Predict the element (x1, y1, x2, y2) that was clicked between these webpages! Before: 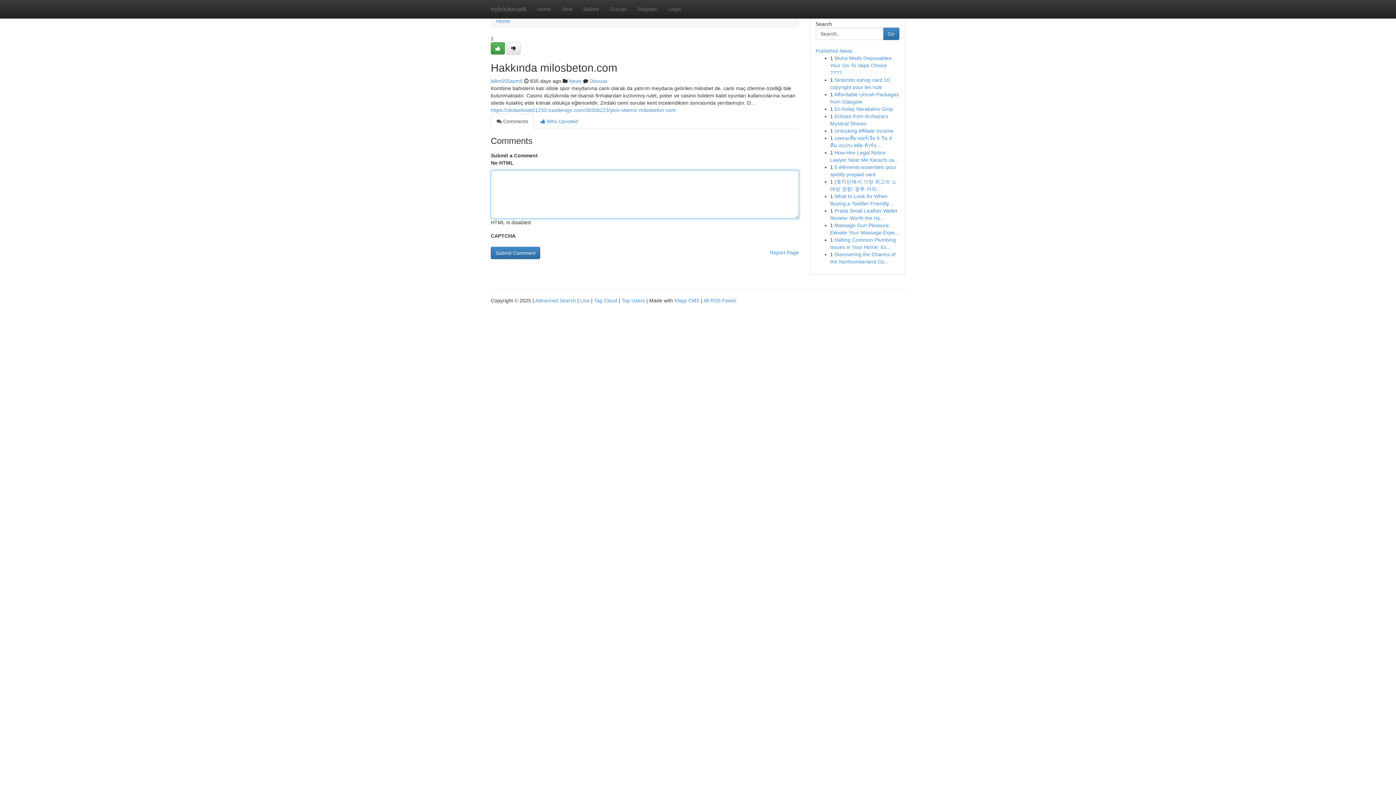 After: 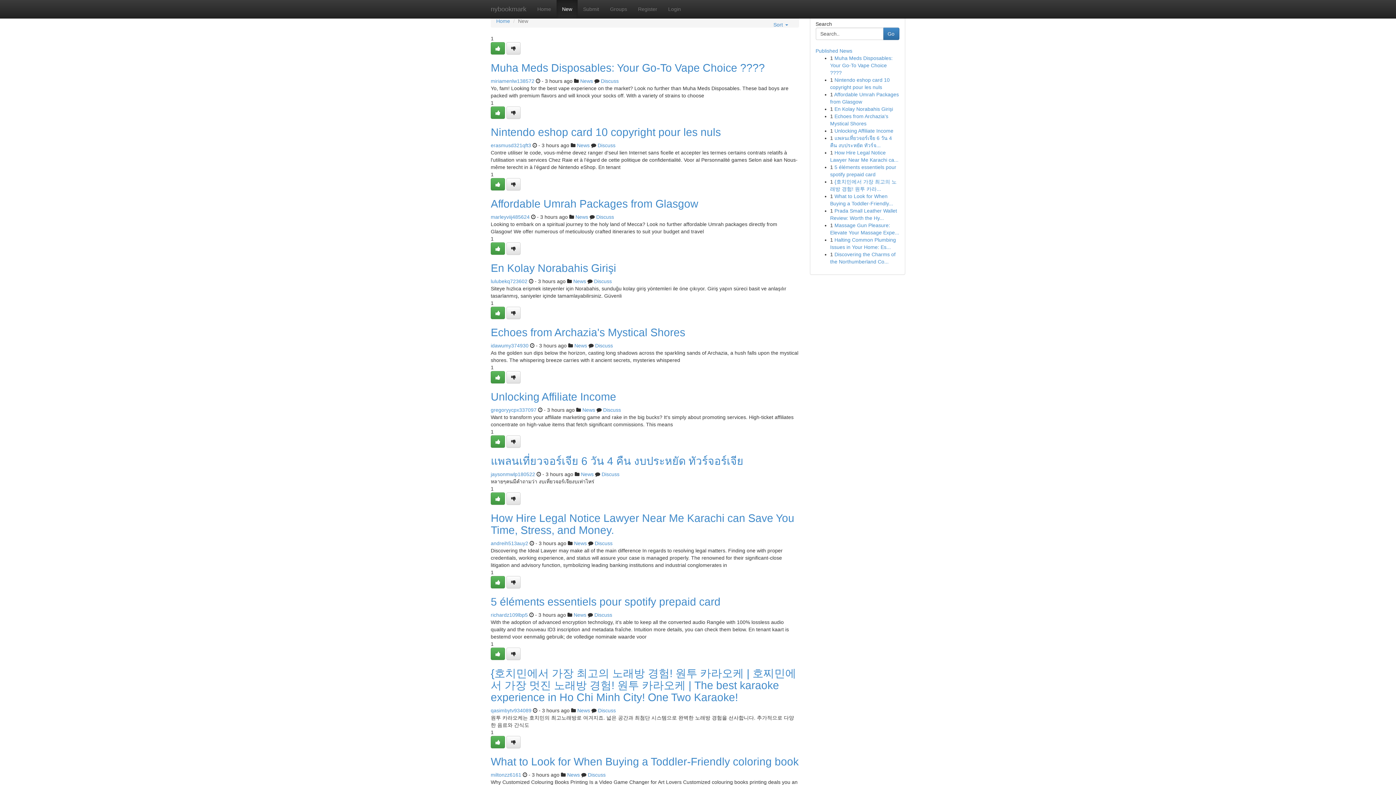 Action: label: New bbox: (556, 0, 577, 18)